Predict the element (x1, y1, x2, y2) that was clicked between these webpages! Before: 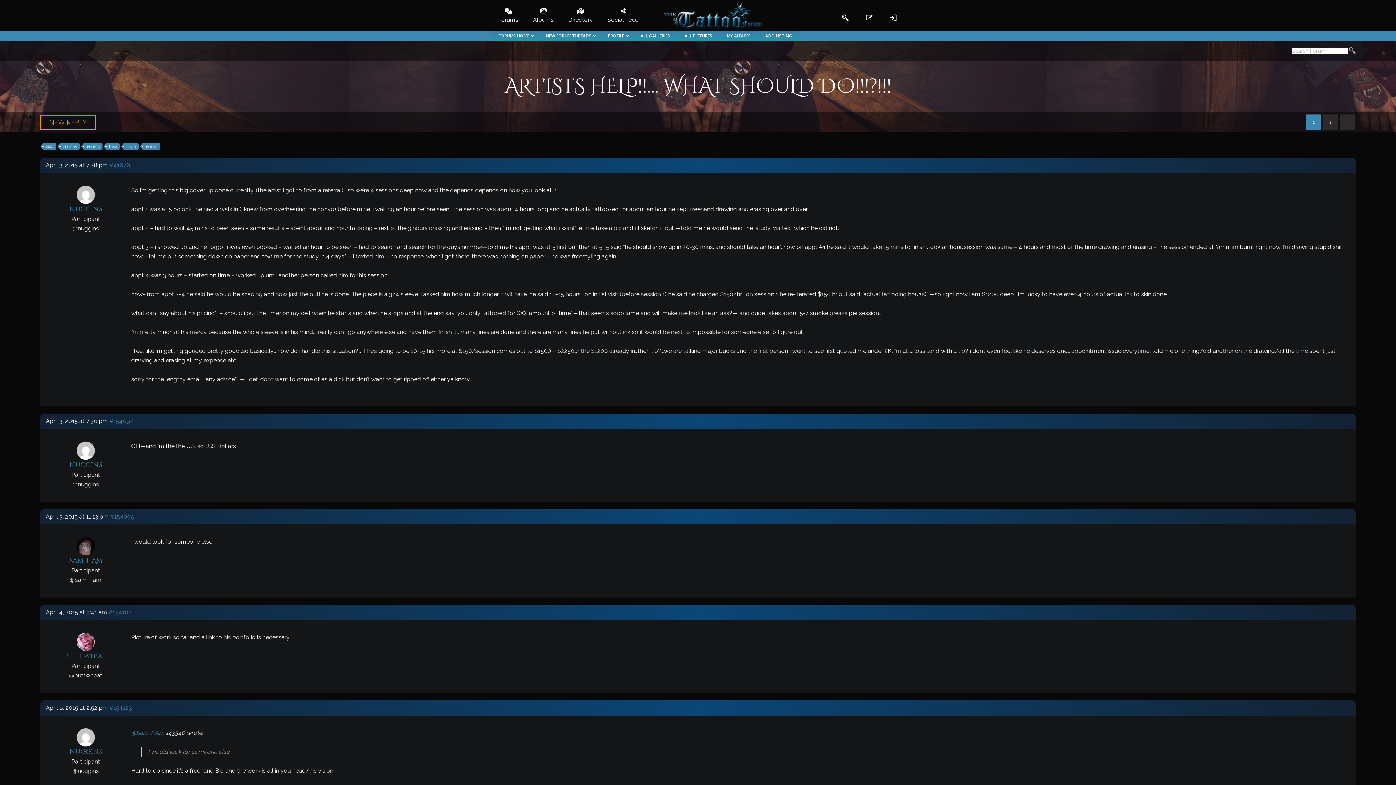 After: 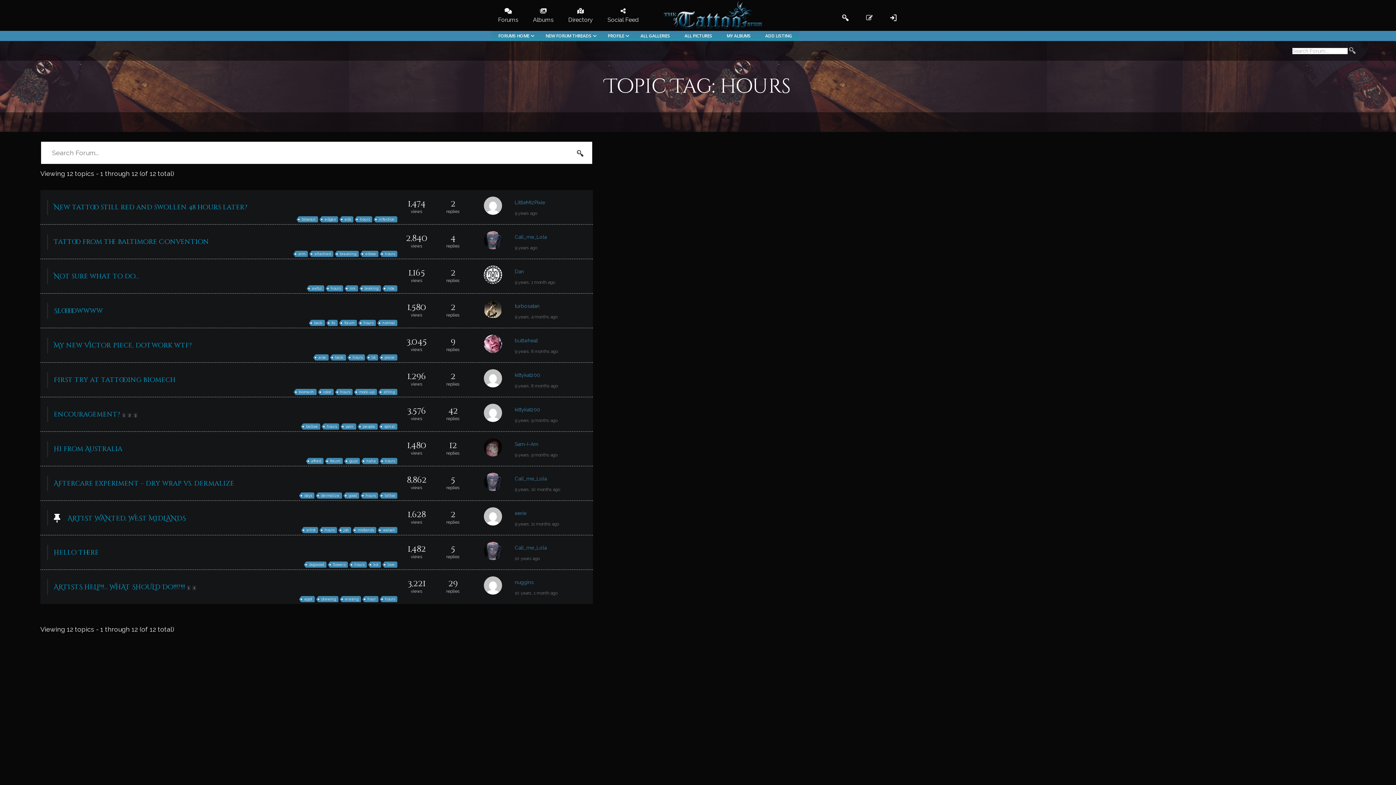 Action: label: hours bbox: (124, 143, 138, 149)